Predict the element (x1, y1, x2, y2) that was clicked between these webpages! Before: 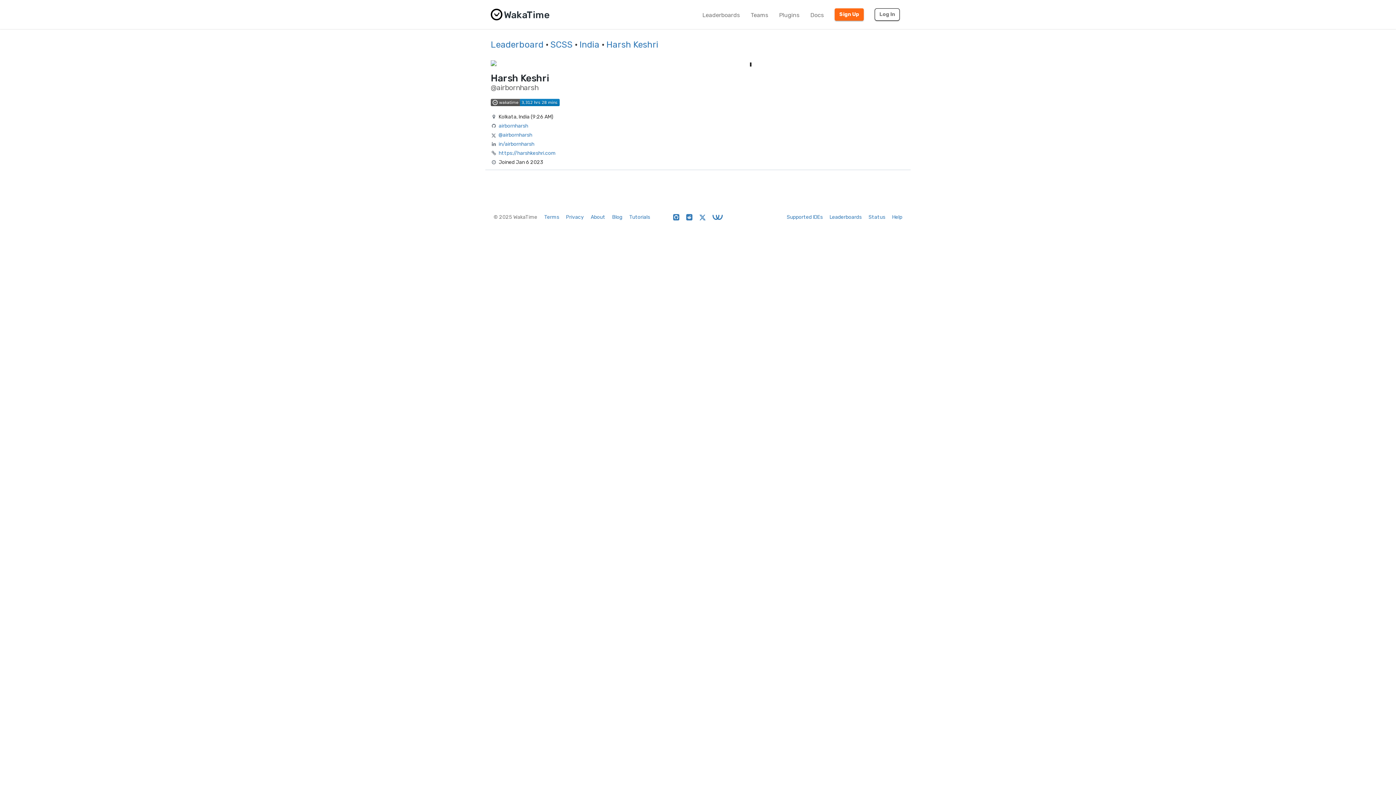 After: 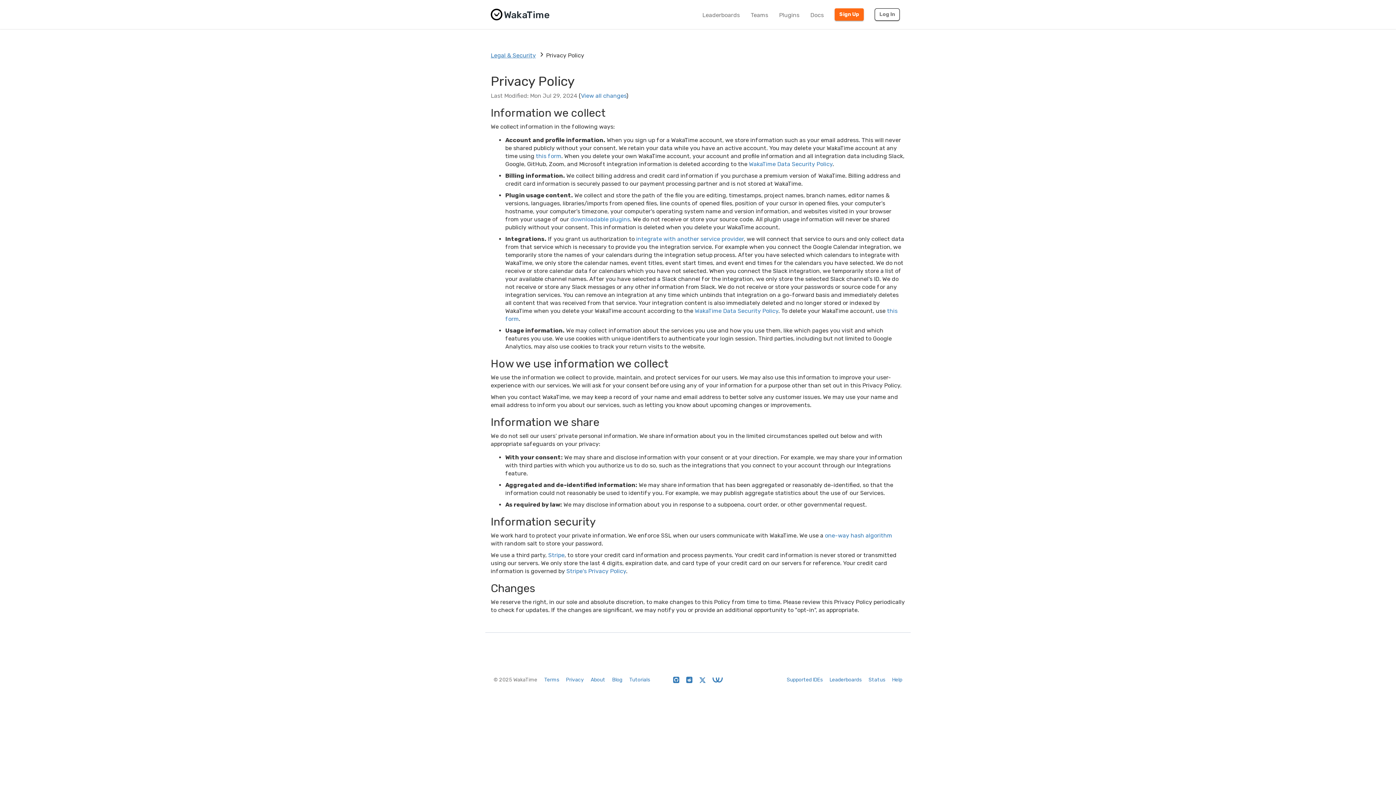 Action: bbox: (566, 214, 584, 220) label: Privacy